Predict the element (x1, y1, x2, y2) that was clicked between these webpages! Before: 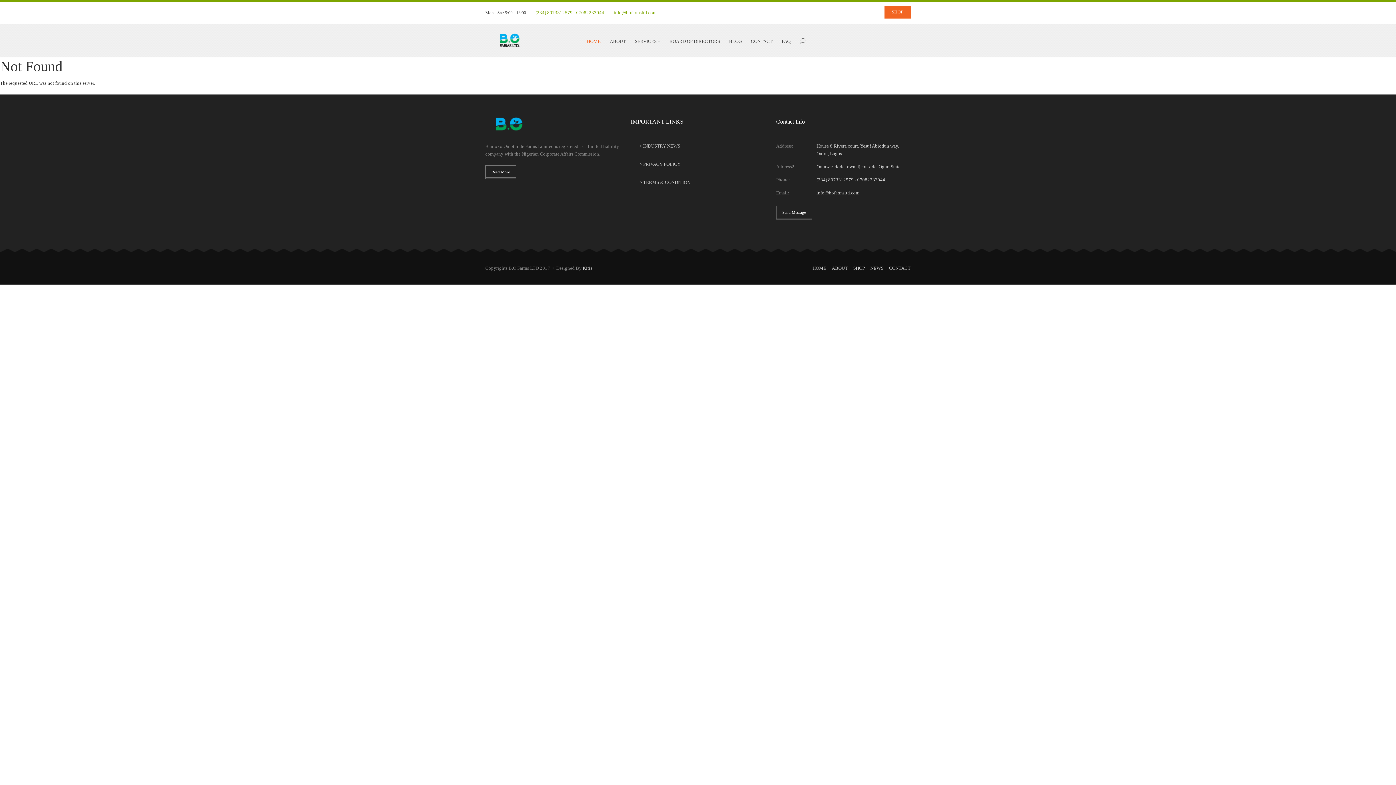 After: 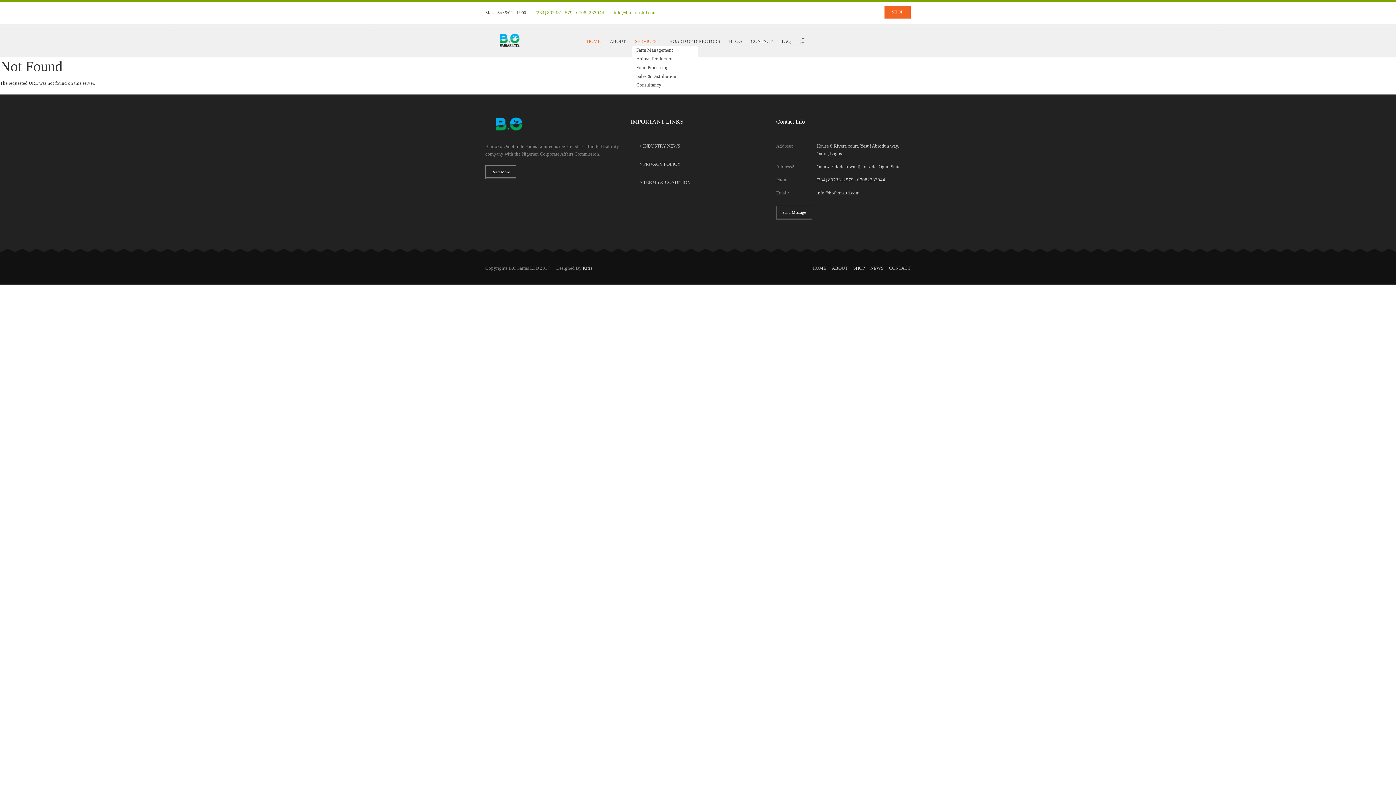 Action: label: SERVICES + bbox: (632, 37, 663, 45)